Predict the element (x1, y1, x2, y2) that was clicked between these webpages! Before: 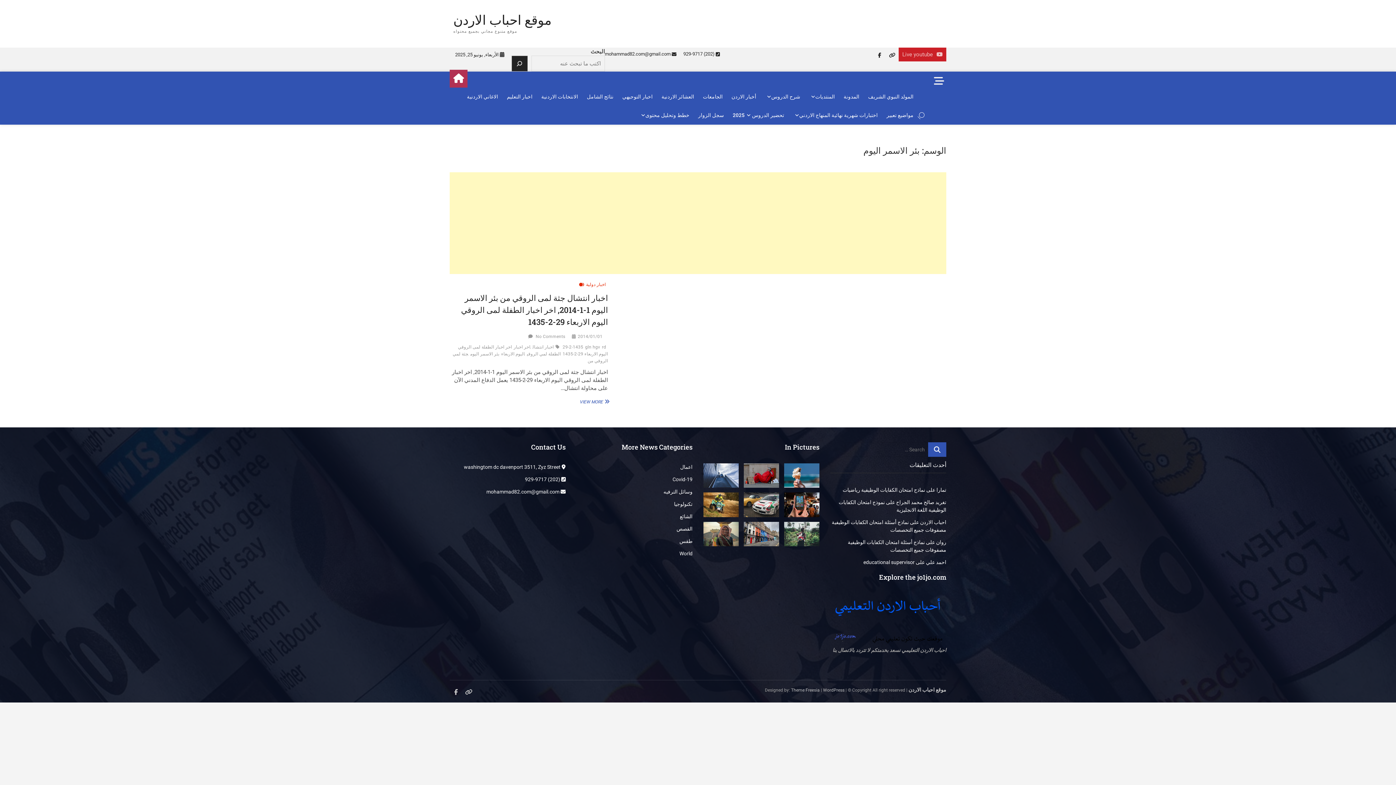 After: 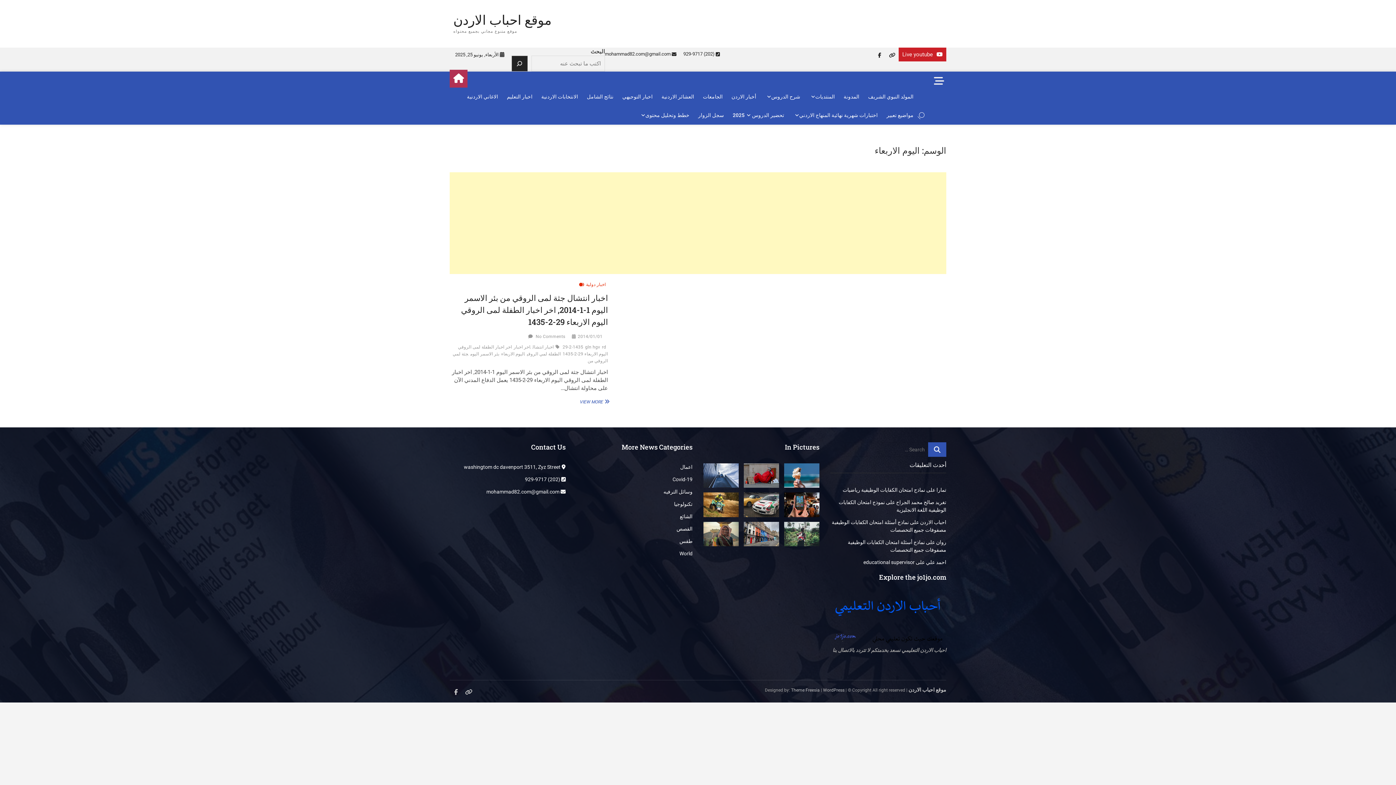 Action: bbox: (501, 351, 526, 358) label: اليوم الاربعاء